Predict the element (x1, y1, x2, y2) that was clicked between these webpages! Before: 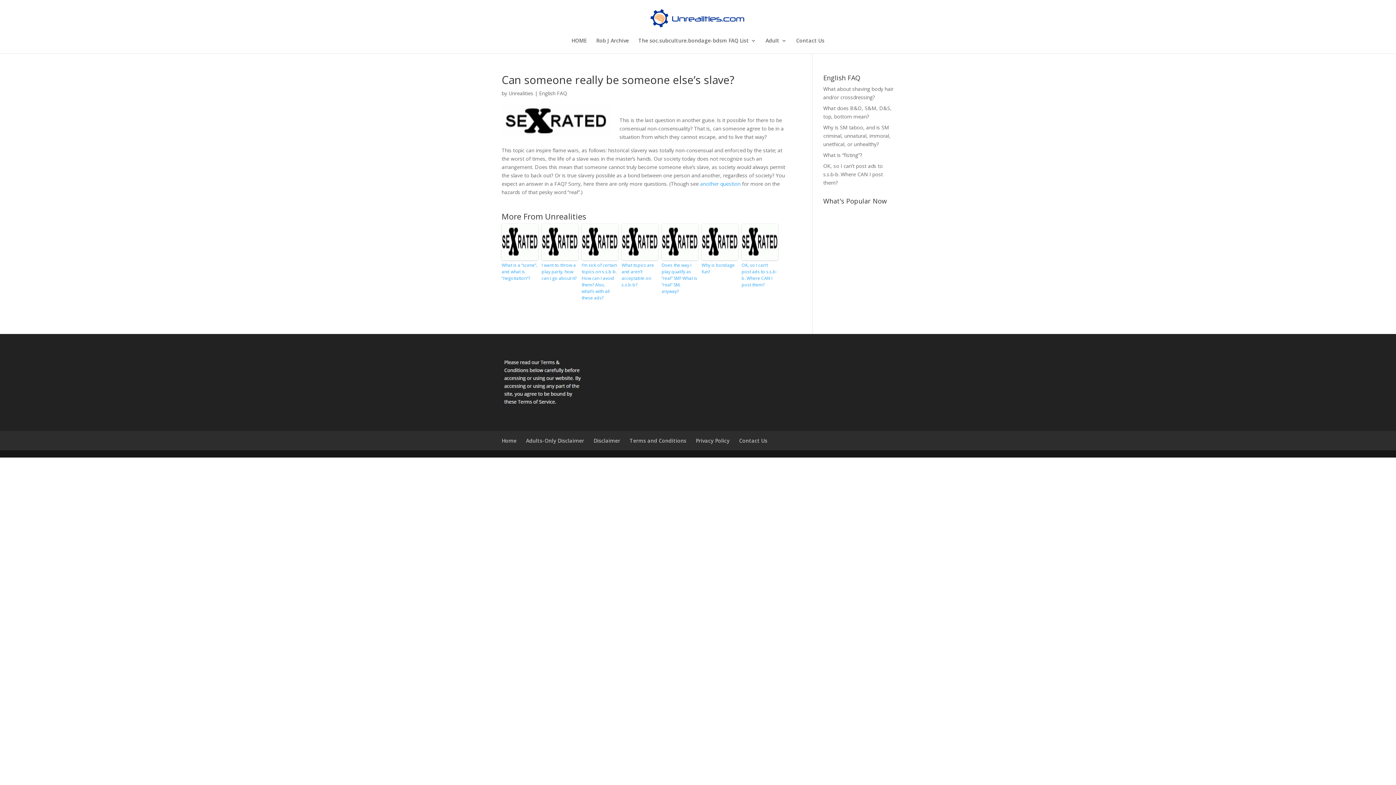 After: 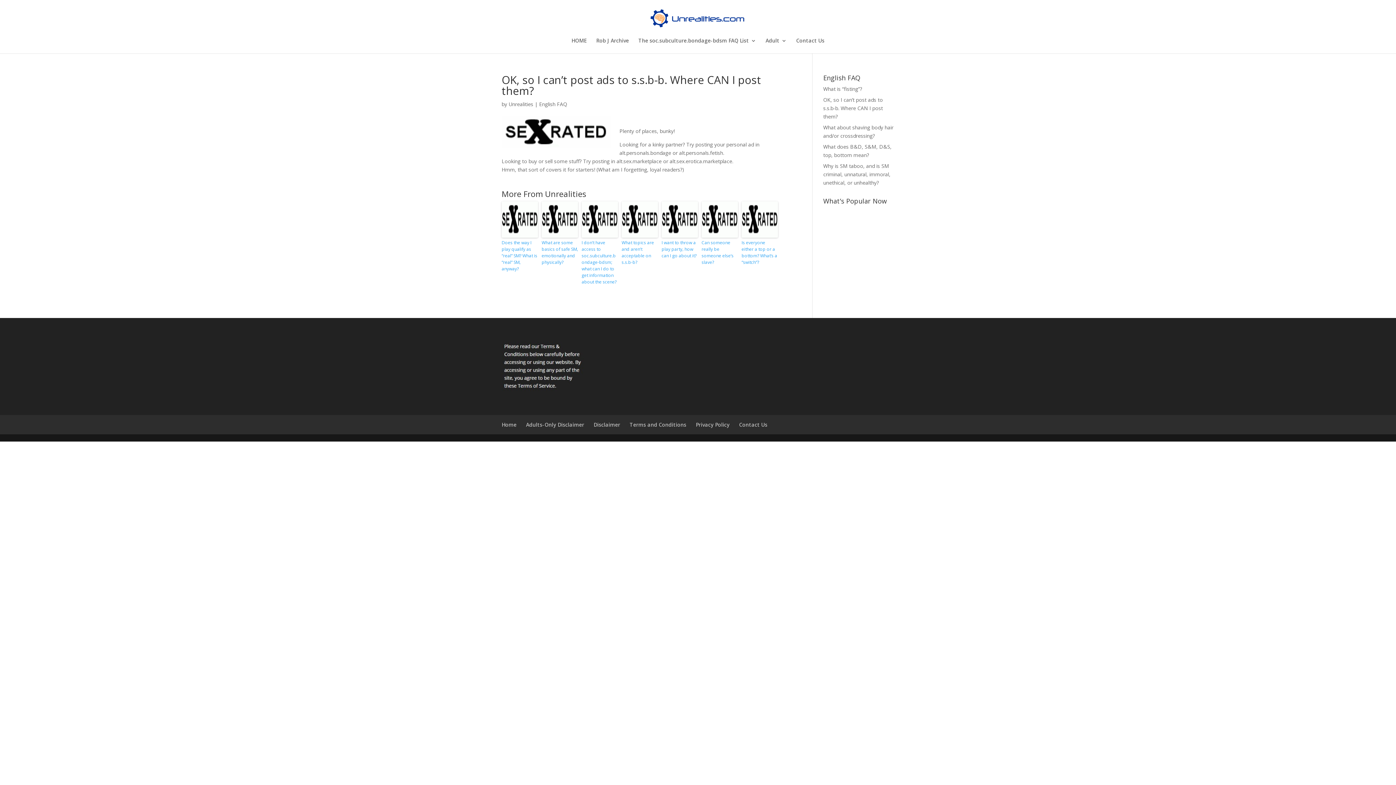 Action: label: OK, so I can’t post ads to s.s.b-b. Where CAN I post them? bbox: (823, 162, 883, 186)